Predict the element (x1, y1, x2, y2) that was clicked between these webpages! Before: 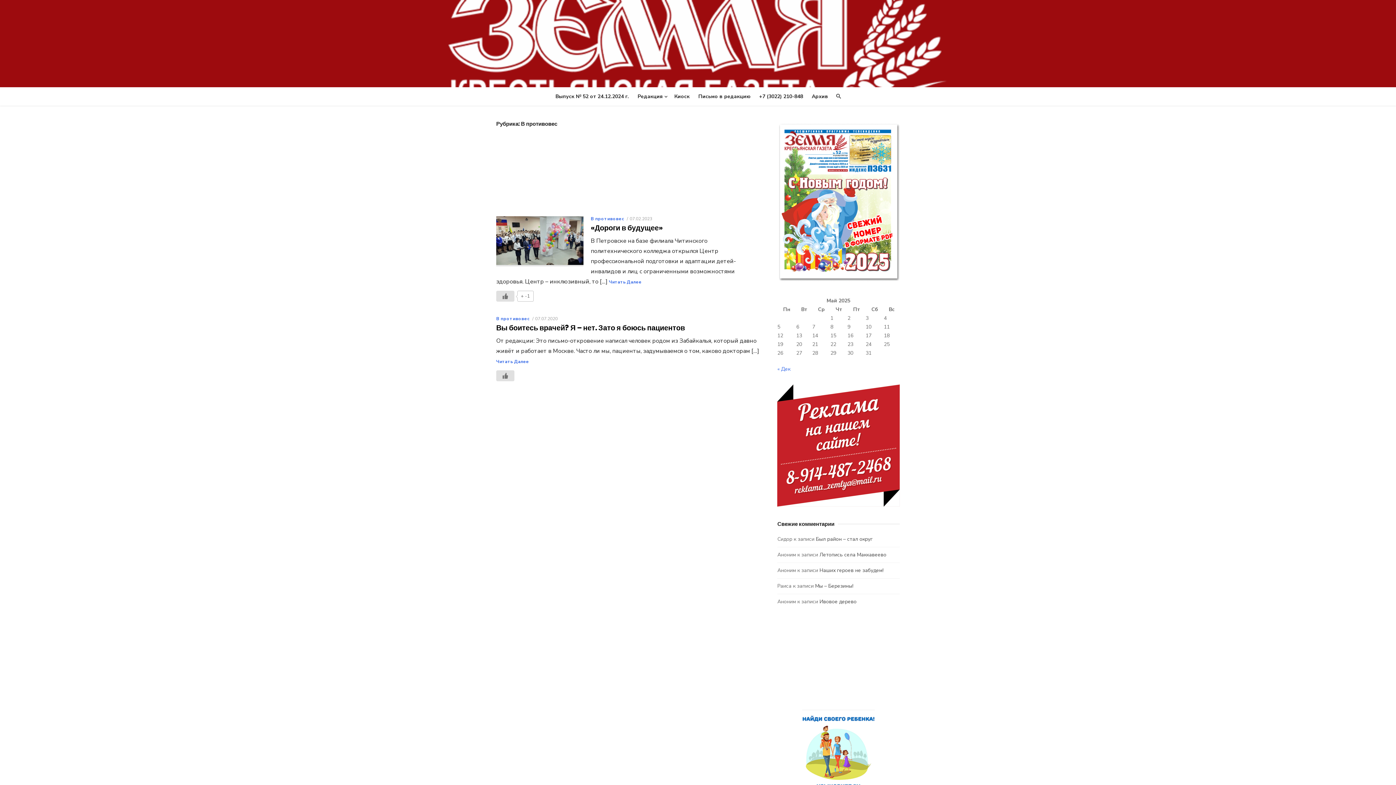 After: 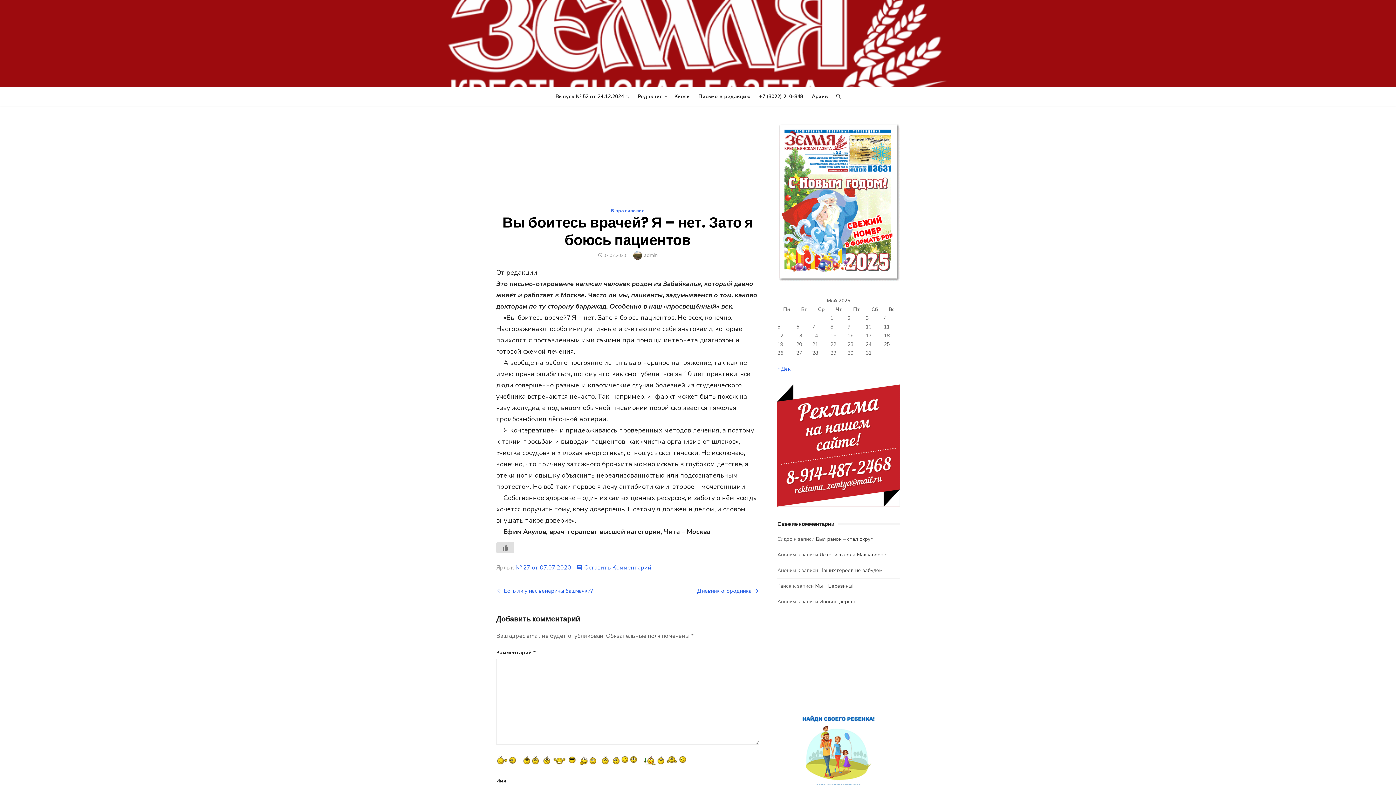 Action: label: Вы боитесь врачей? Я – нет. Зато я боюсь пациентов bbox: (496, 322, 685, 332)